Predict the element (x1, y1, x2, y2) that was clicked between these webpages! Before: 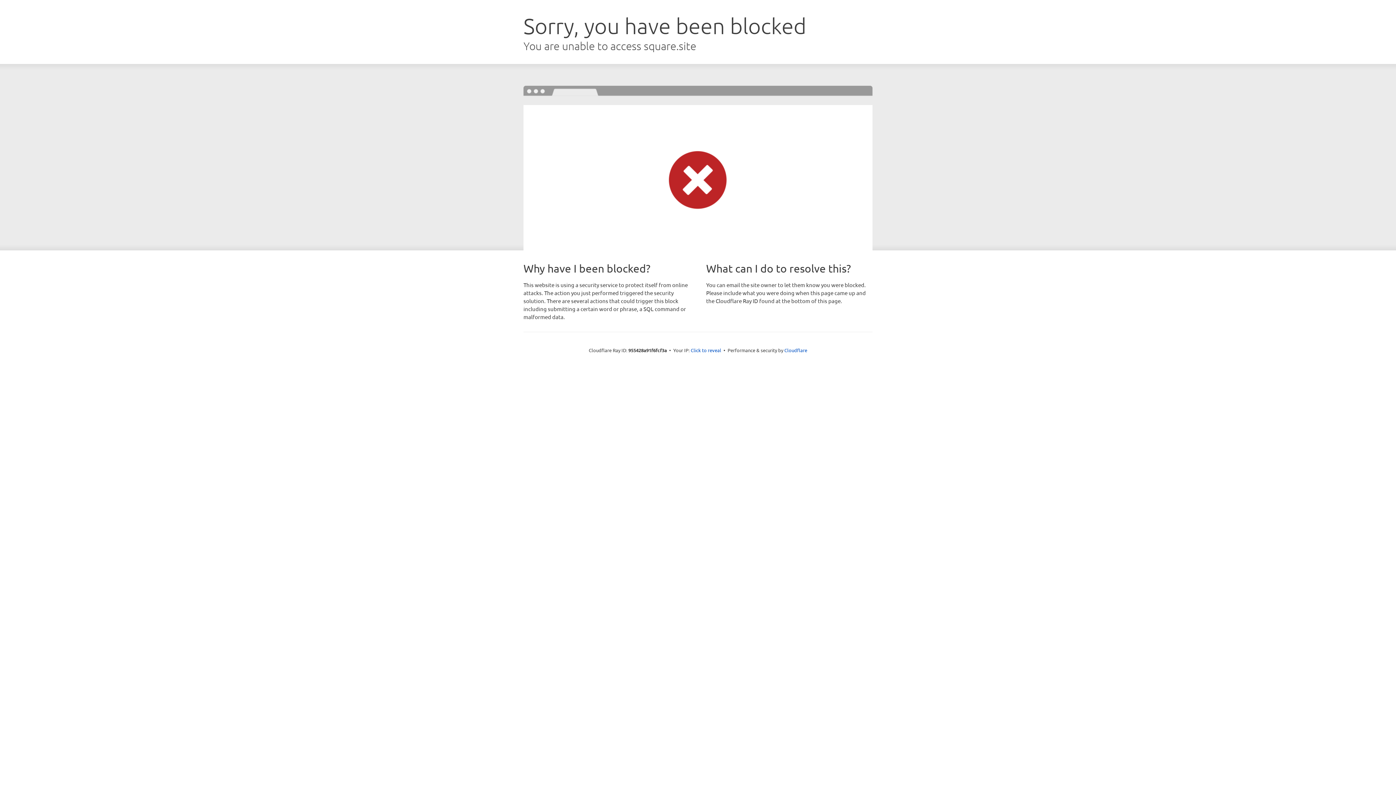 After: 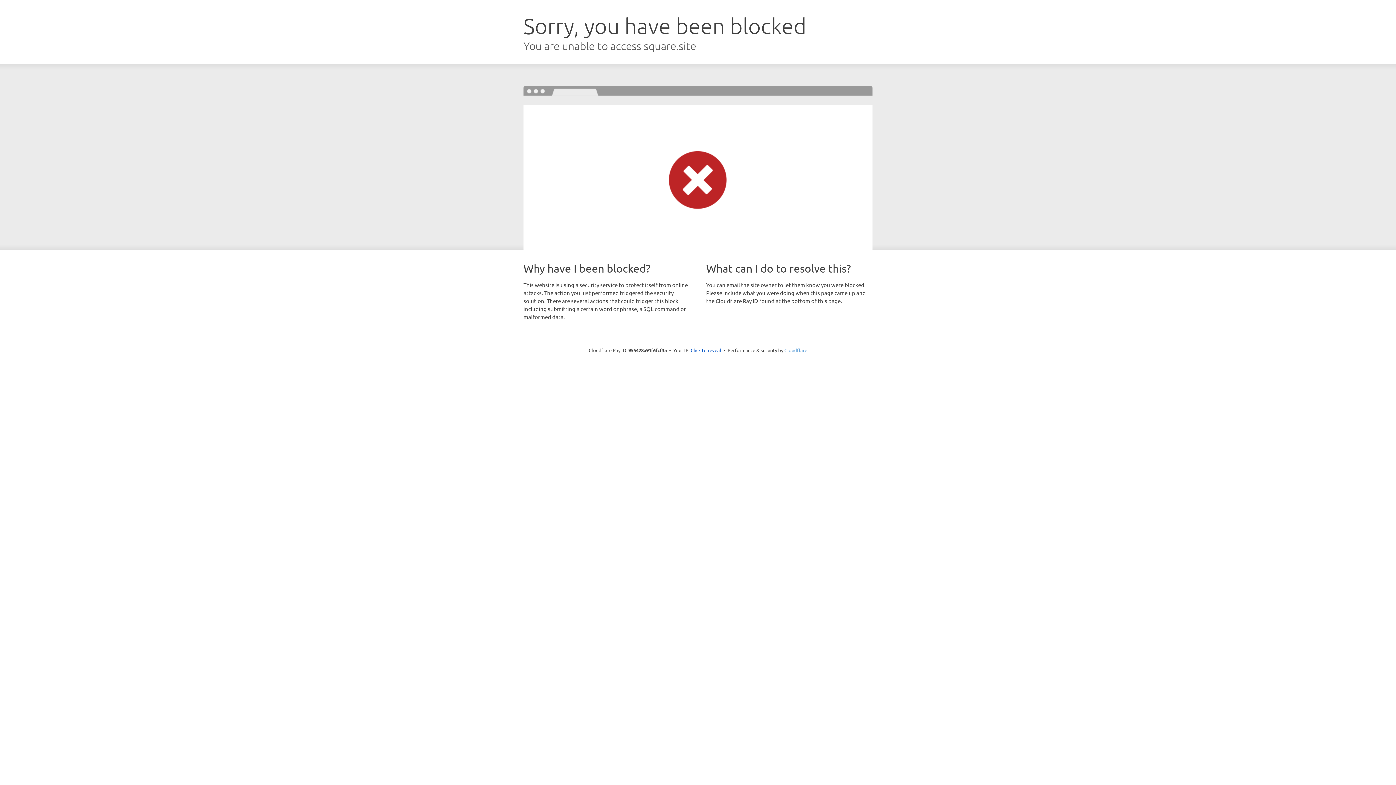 Action: label: Cloudflare bbox: (784, 347, 807, 353)